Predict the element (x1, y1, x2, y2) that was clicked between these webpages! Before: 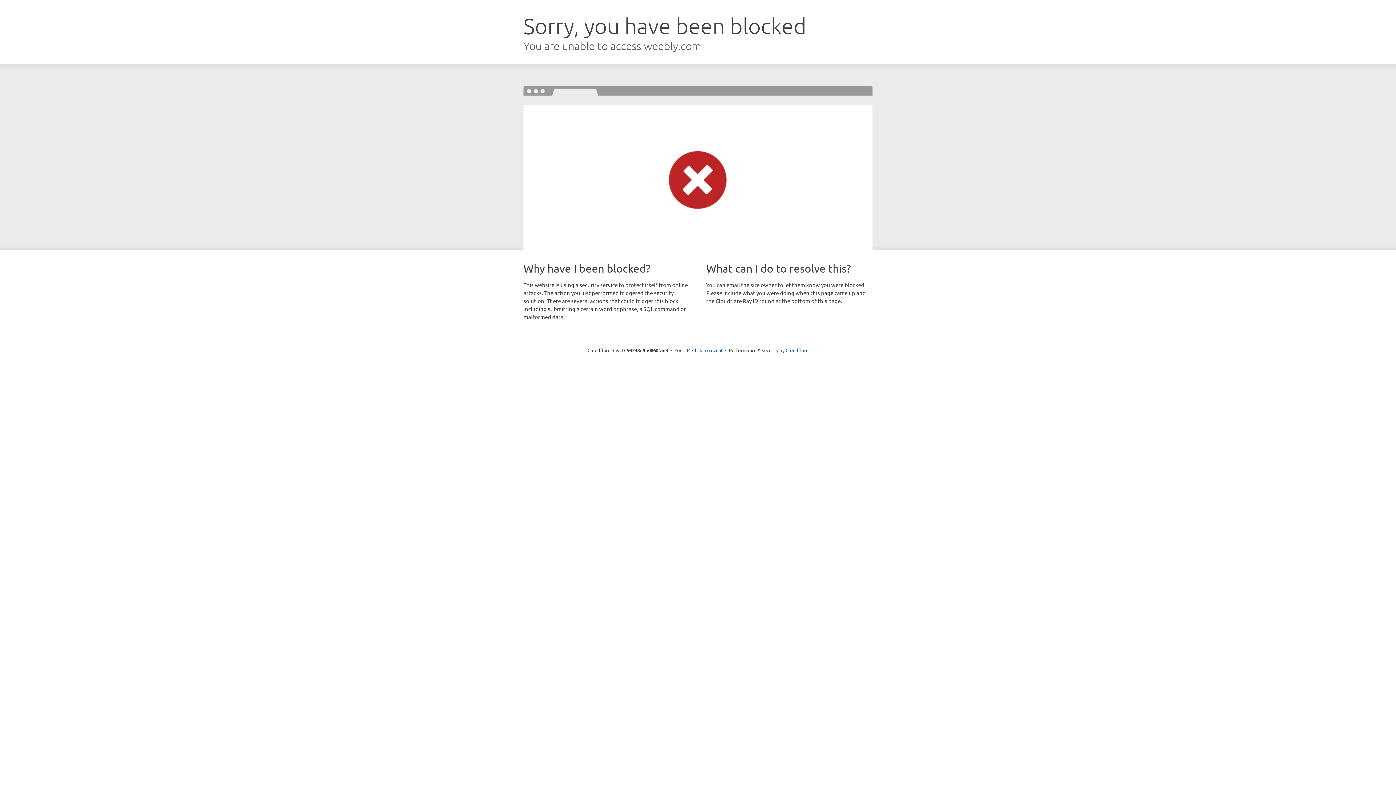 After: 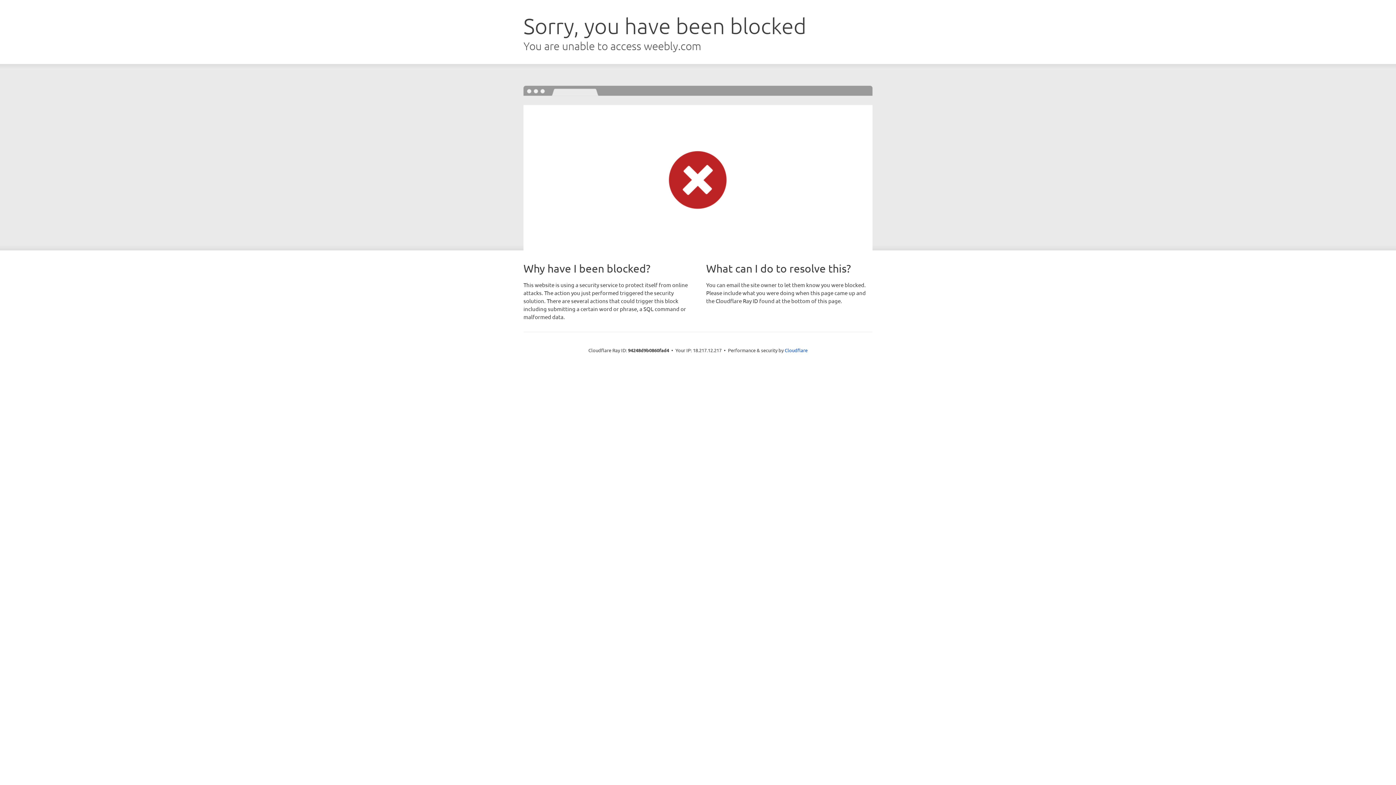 Action: bbox: (692, 346, 722, 353) label: Click to reveal